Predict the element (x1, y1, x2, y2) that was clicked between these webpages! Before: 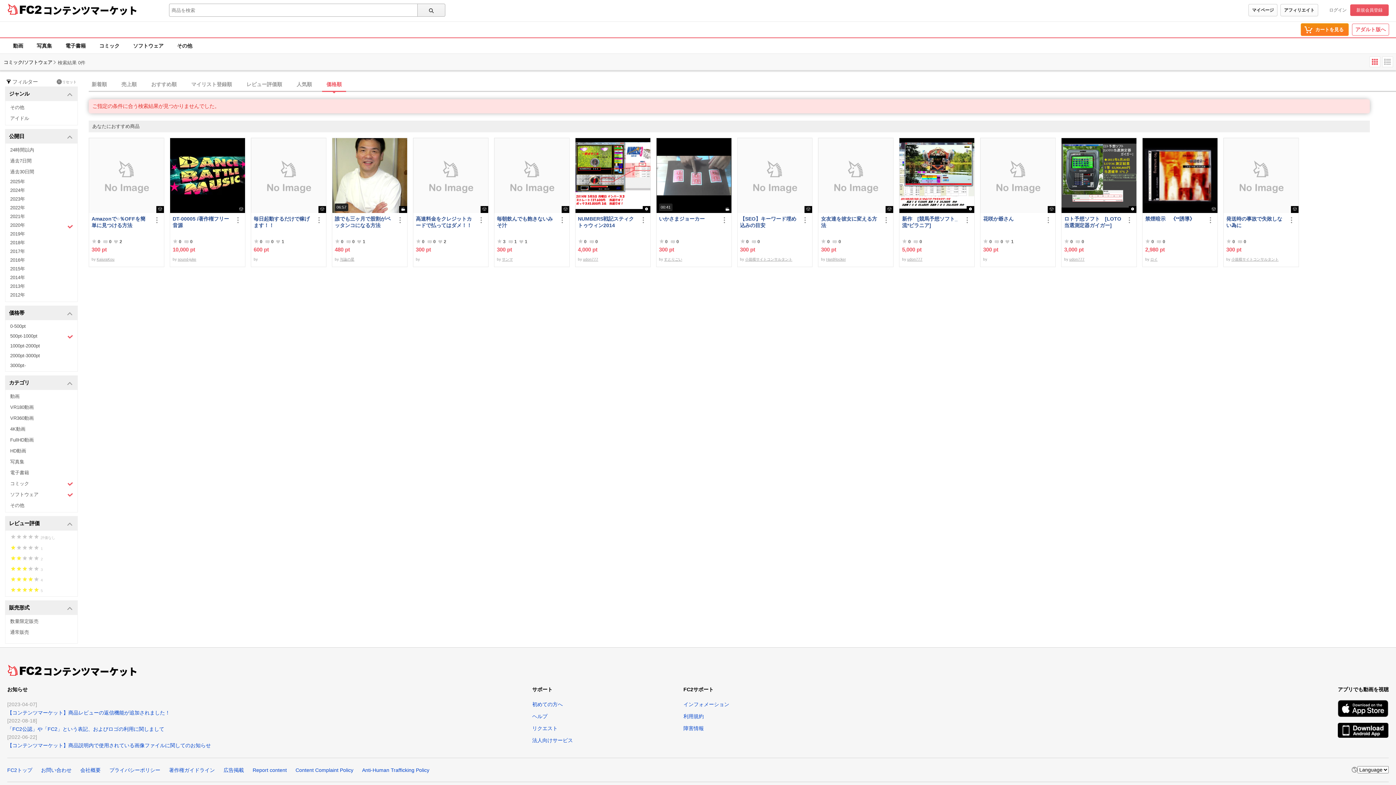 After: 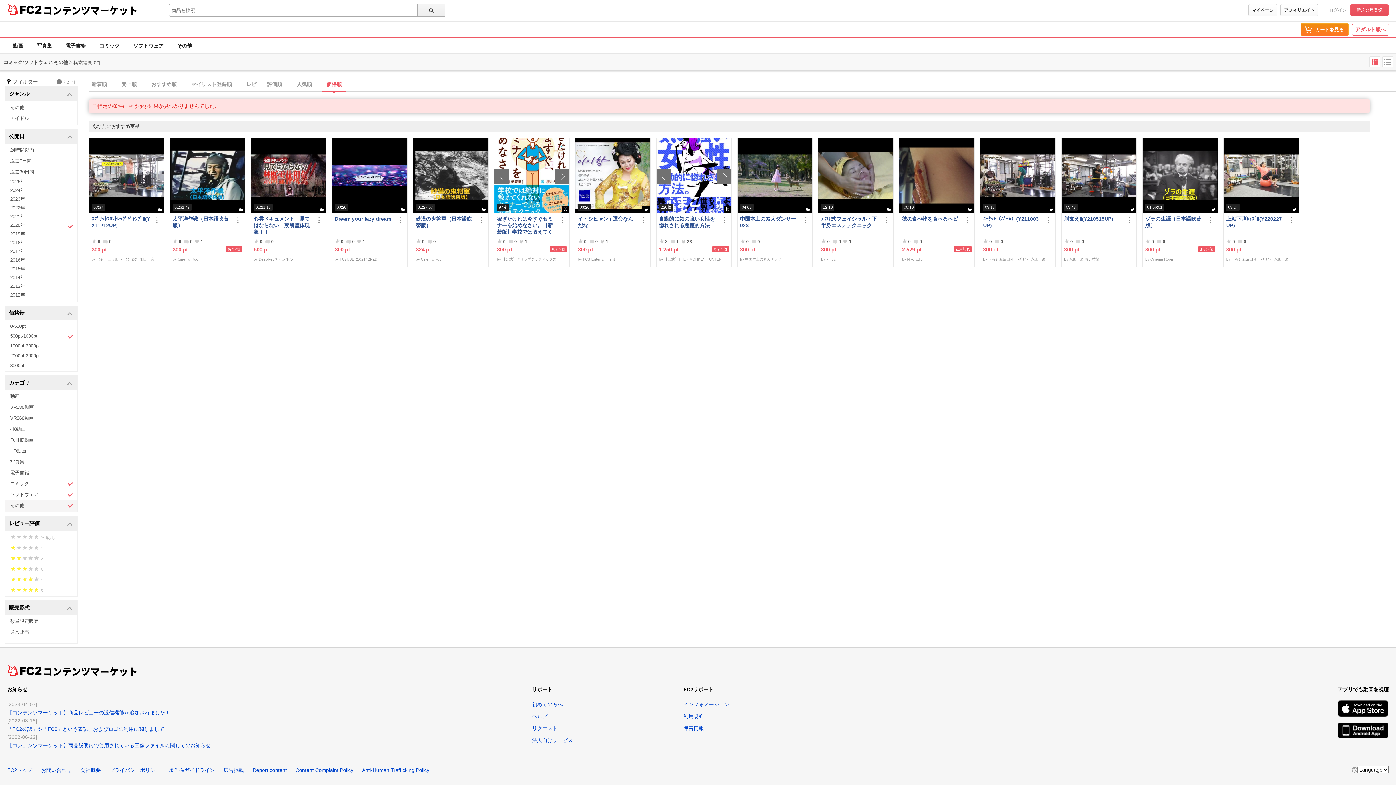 Action: bbox: (5, 500, 77, 512) label: その他